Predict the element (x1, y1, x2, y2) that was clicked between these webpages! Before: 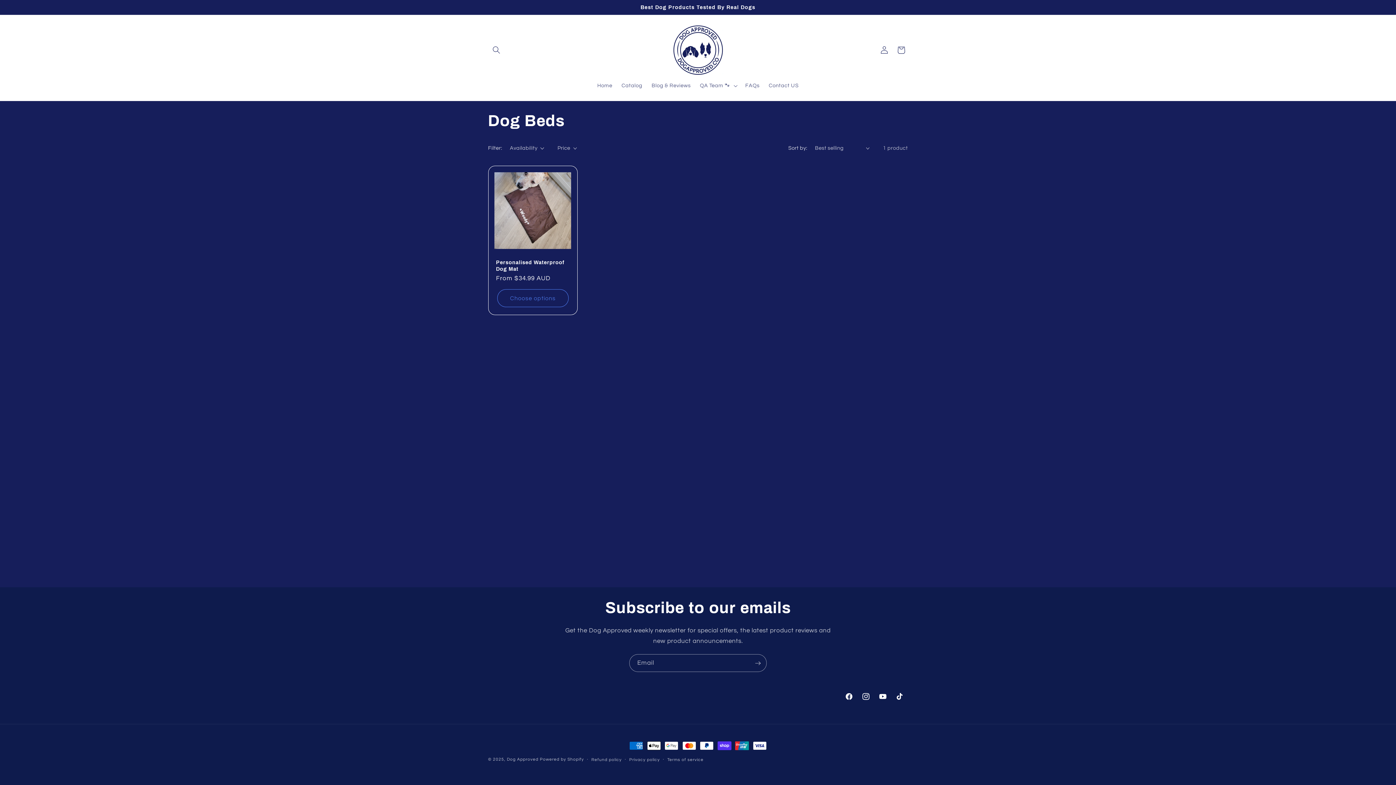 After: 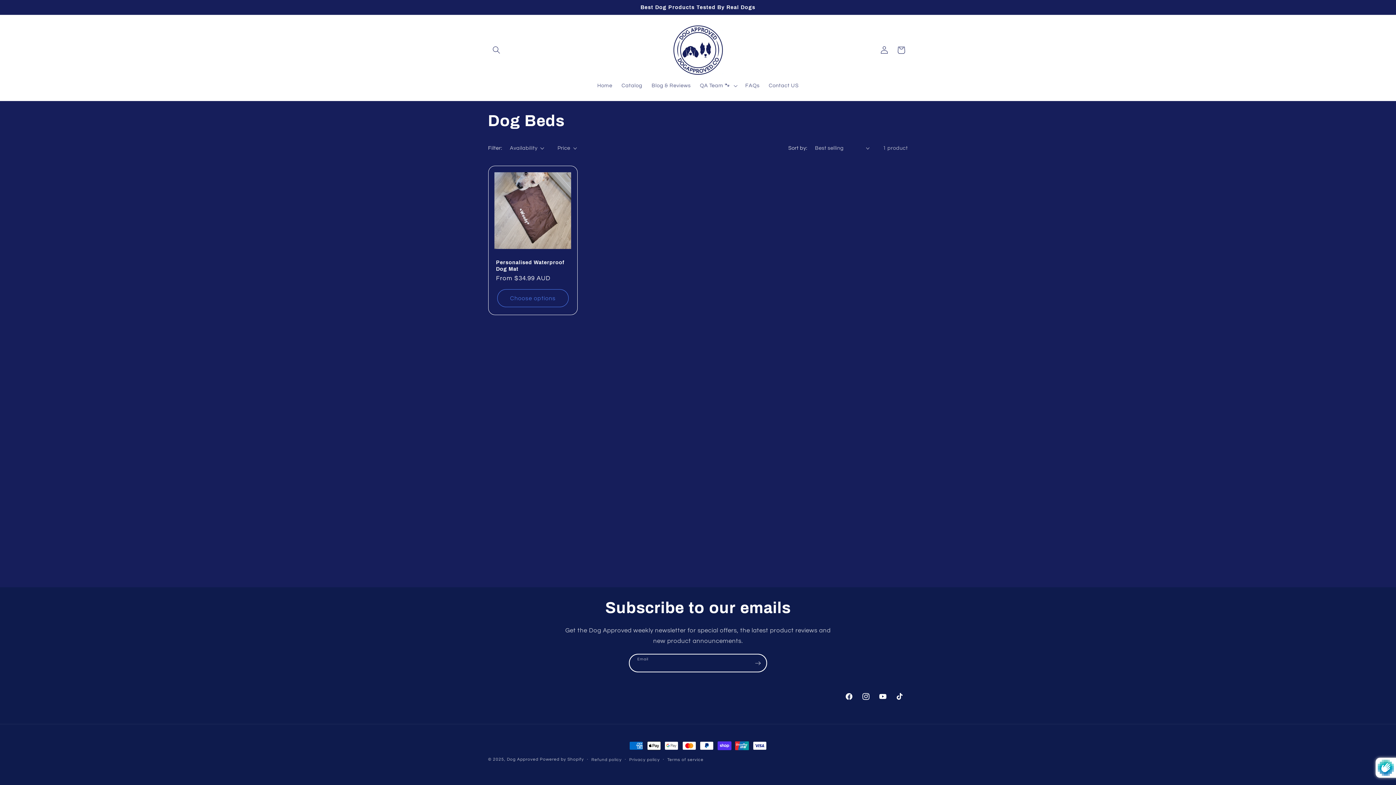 Action: label: Subscribe bbox: (749, 654, 766, 672)